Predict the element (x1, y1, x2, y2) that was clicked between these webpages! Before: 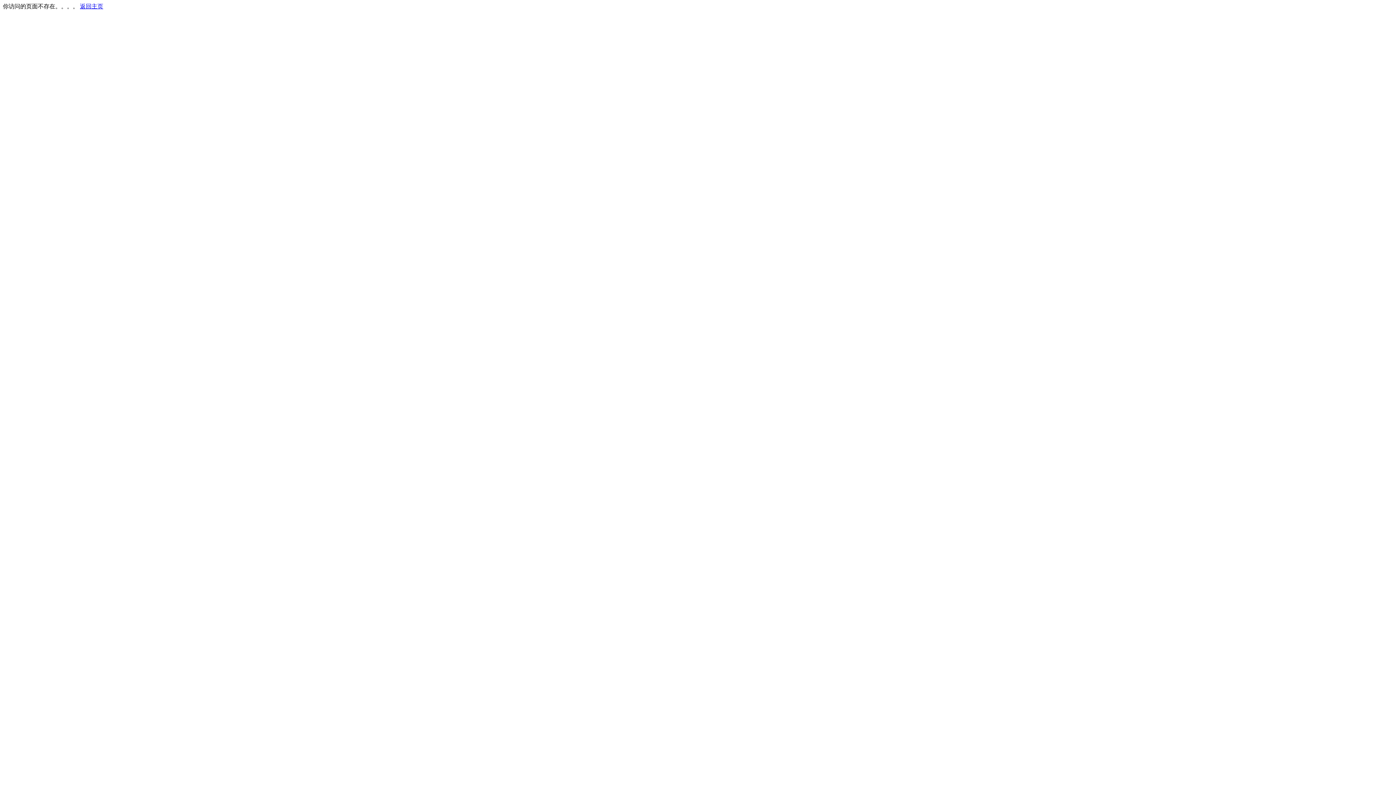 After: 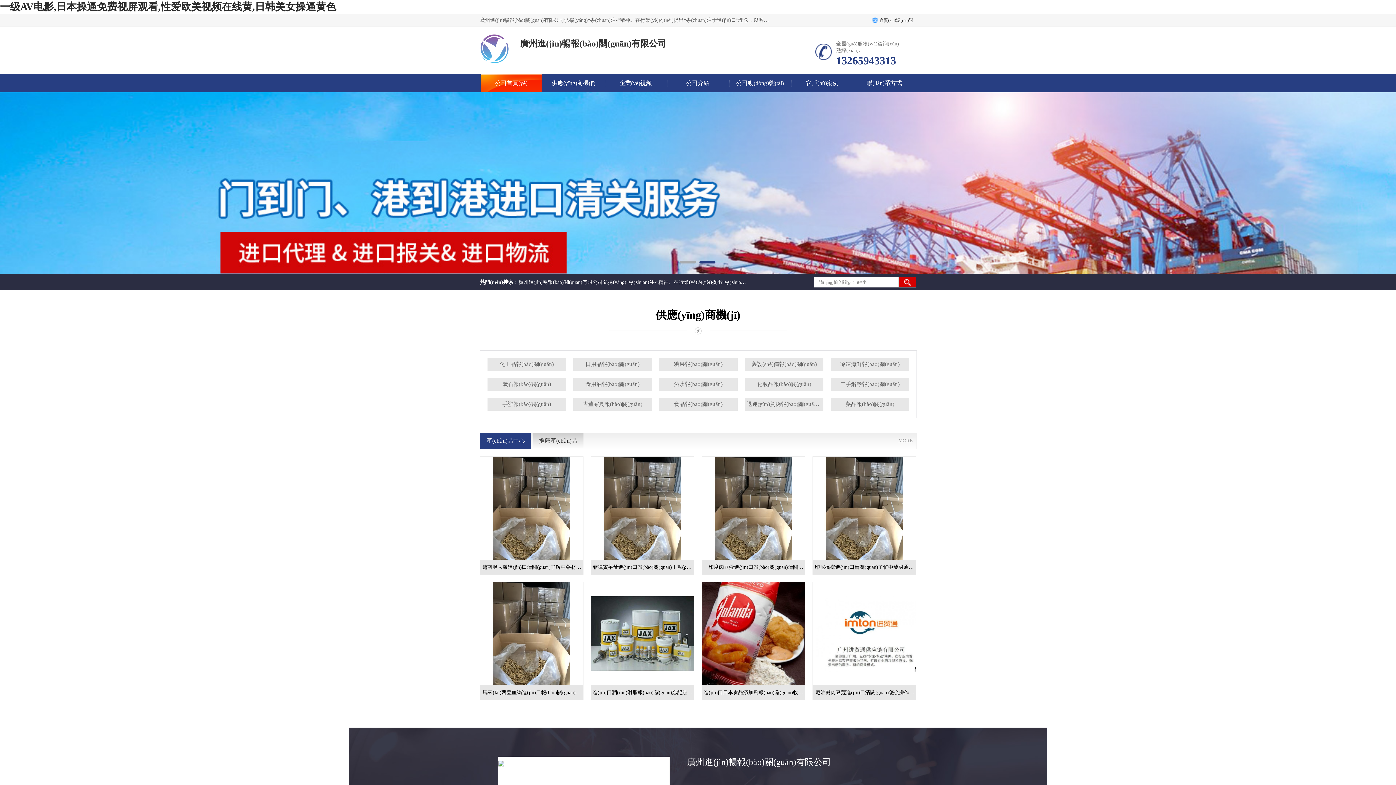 Action: bbox: (80, 3, 103, 9) label: 返回主页